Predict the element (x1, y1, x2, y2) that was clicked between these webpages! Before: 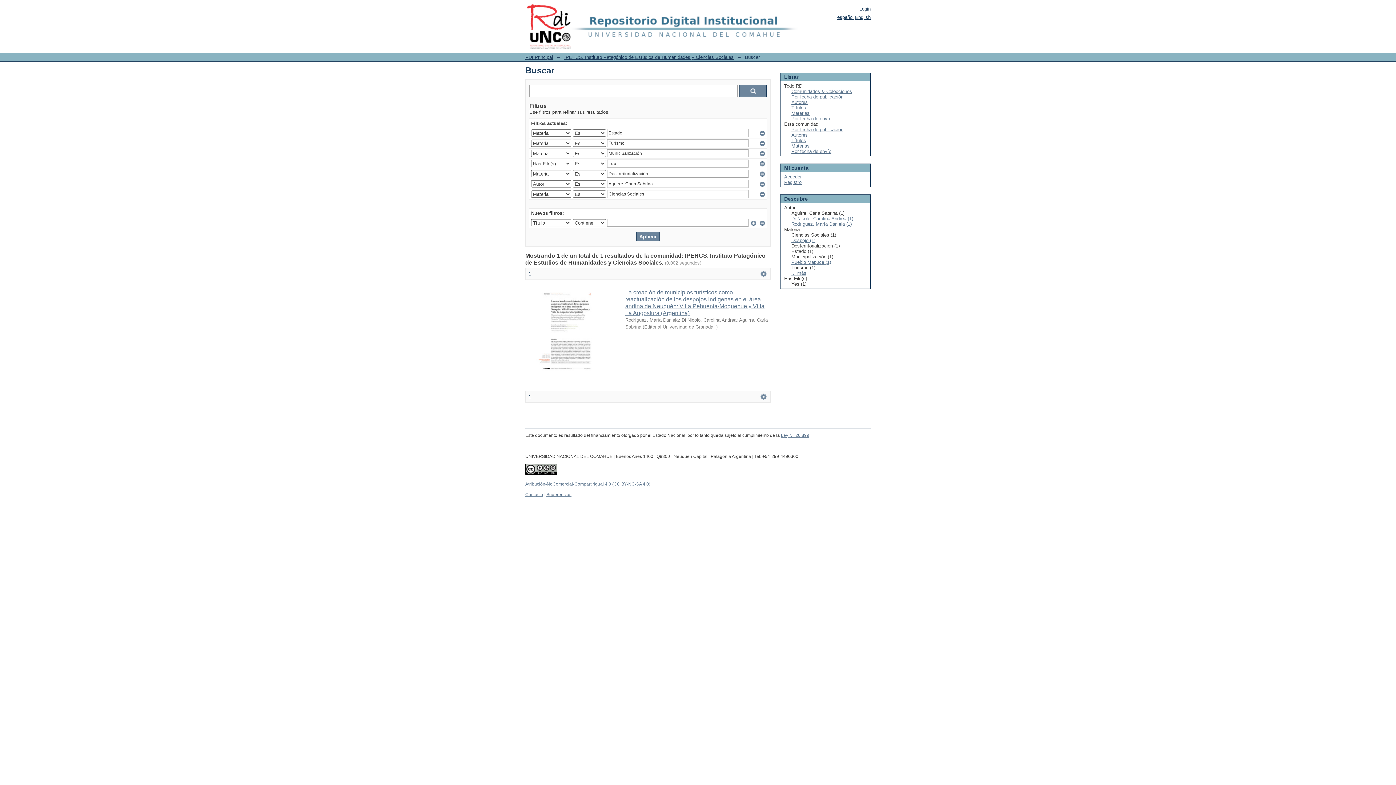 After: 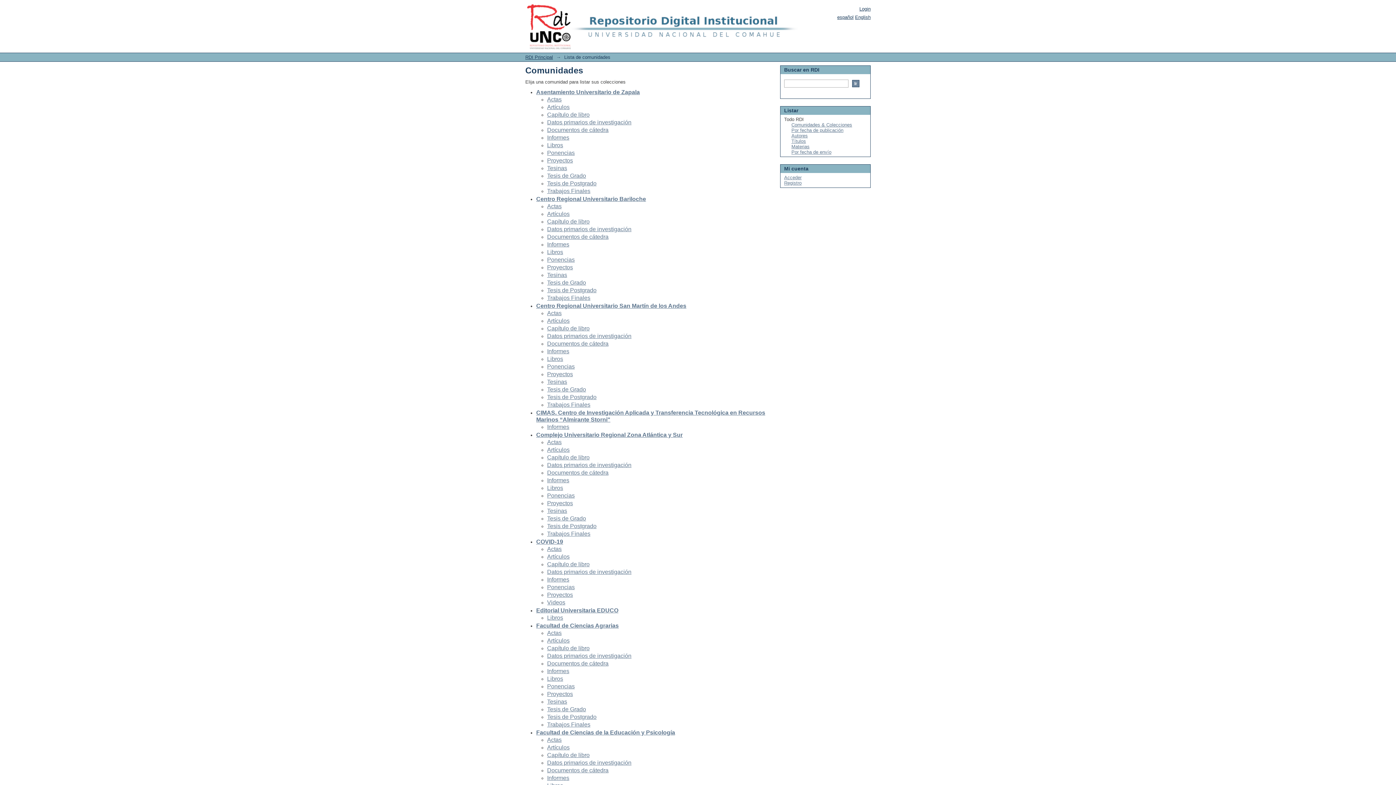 Action: bbox: (791, 88, 852, 94) label: Comunidades & Colecciones